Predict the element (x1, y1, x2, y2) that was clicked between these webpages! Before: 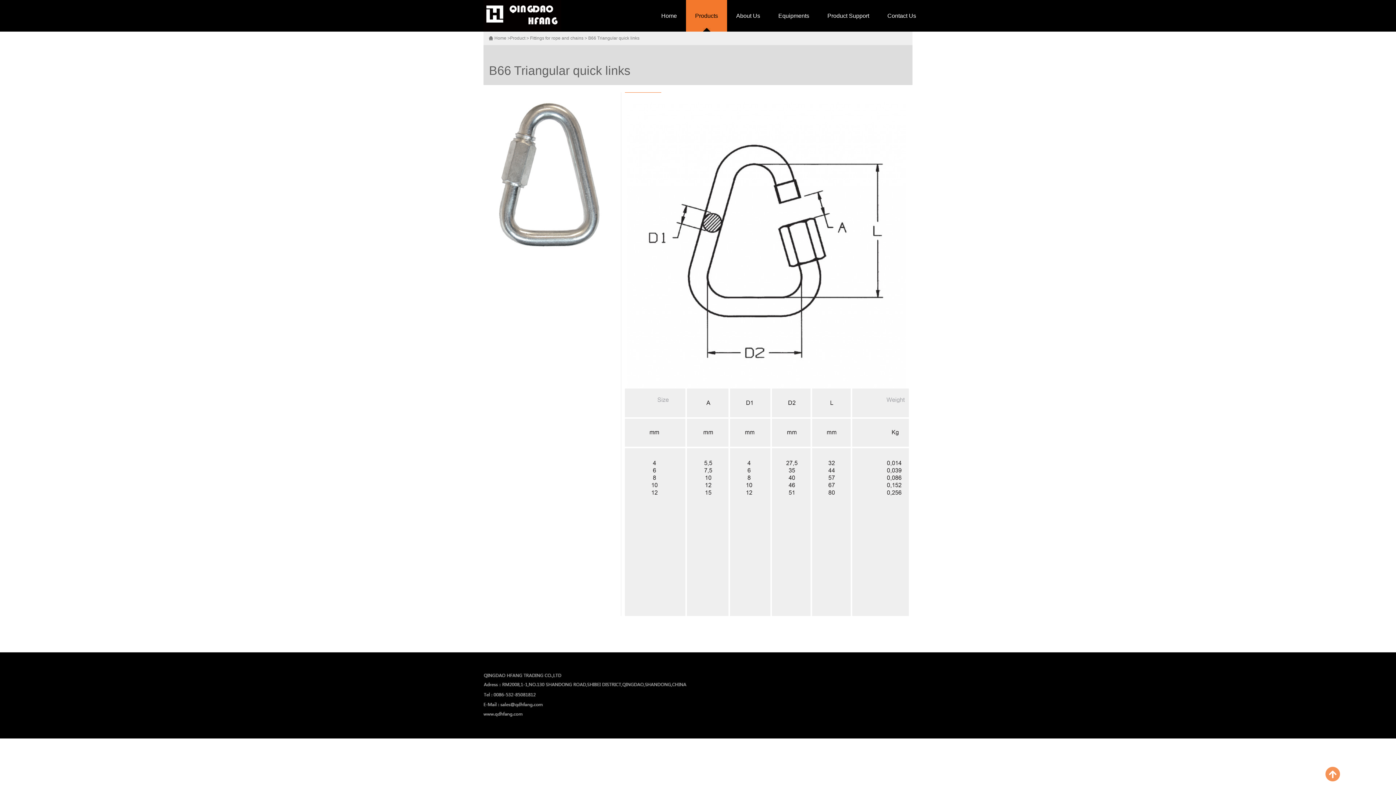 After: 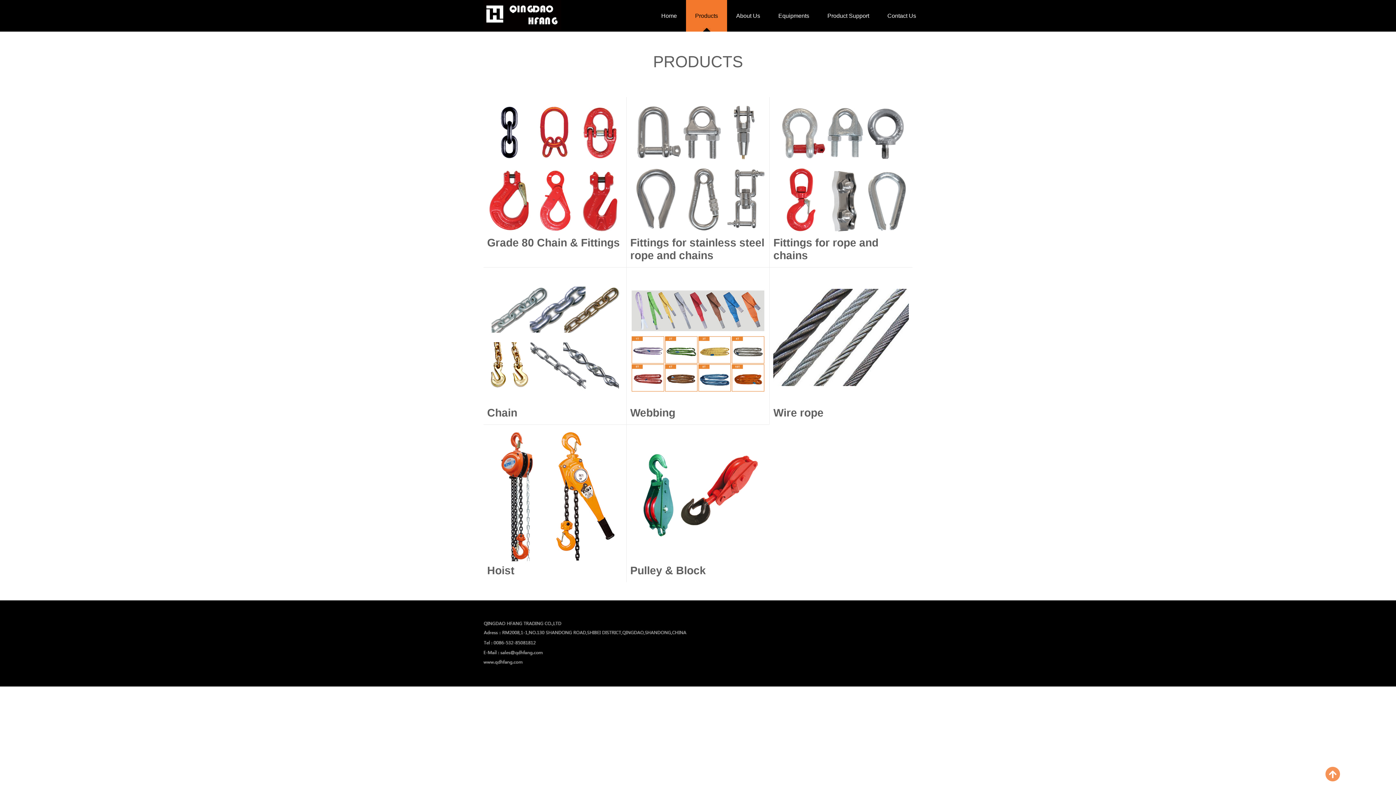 Action: bbox: (695, 0, 718, 31) label: Products